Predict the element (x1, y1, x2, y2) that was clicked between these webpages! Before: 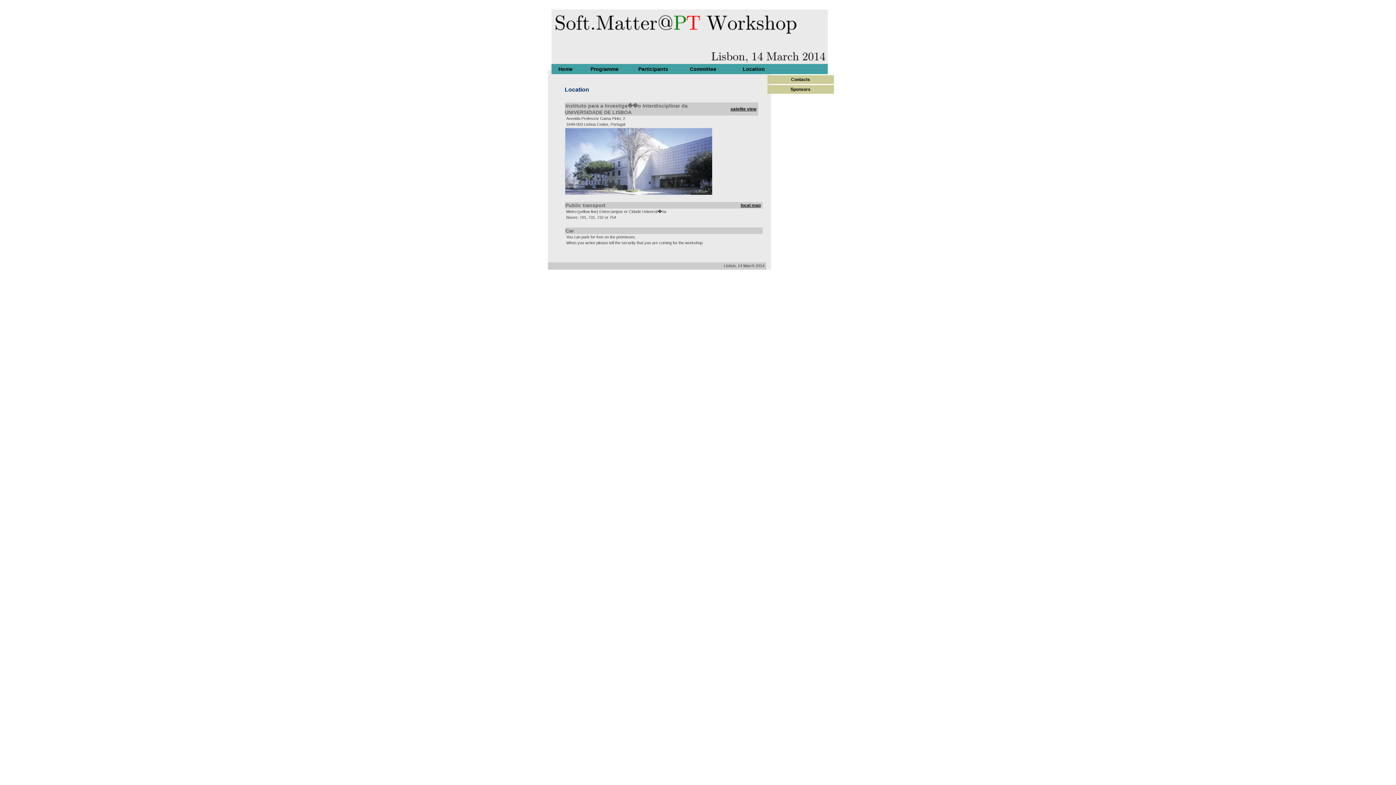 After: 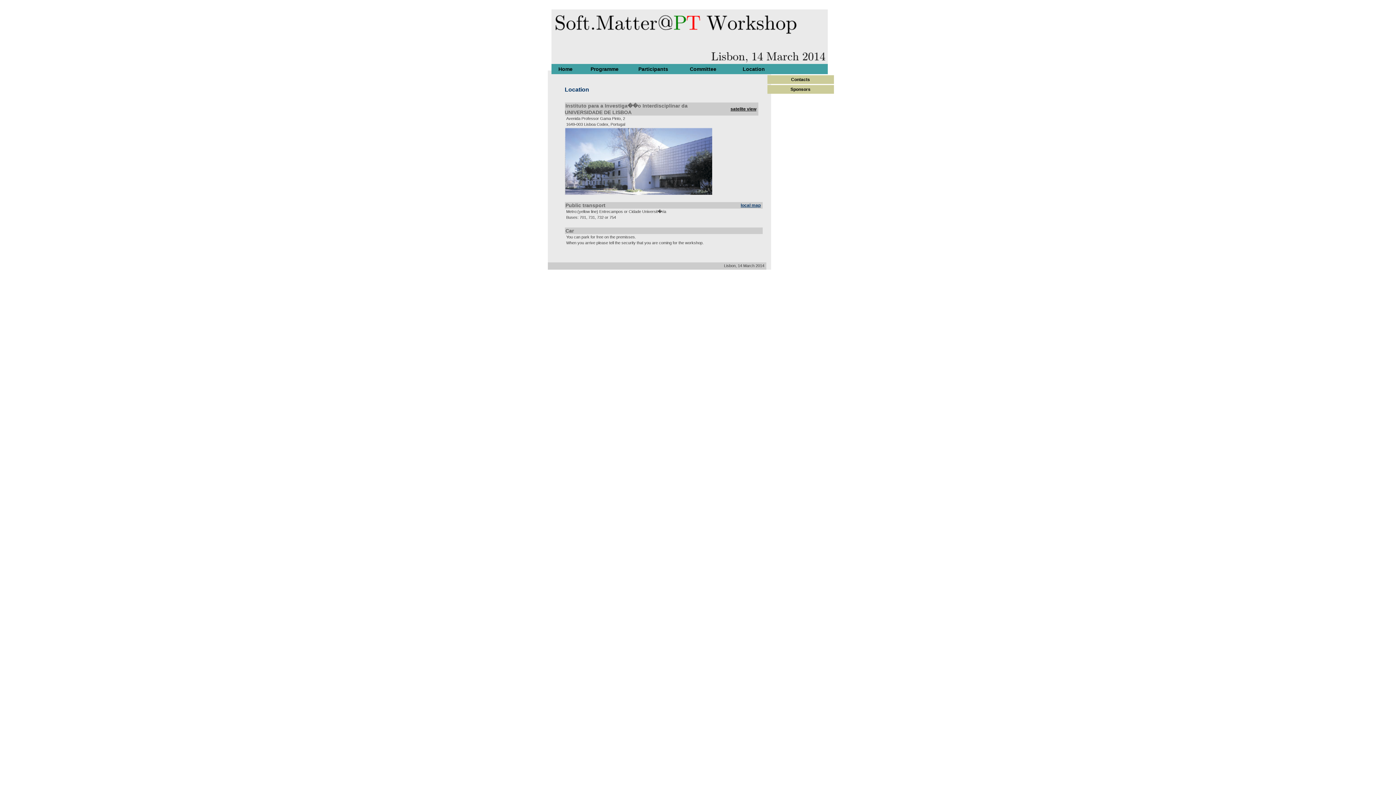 Action: bbox: (740, 202, 760, 208) label: local map